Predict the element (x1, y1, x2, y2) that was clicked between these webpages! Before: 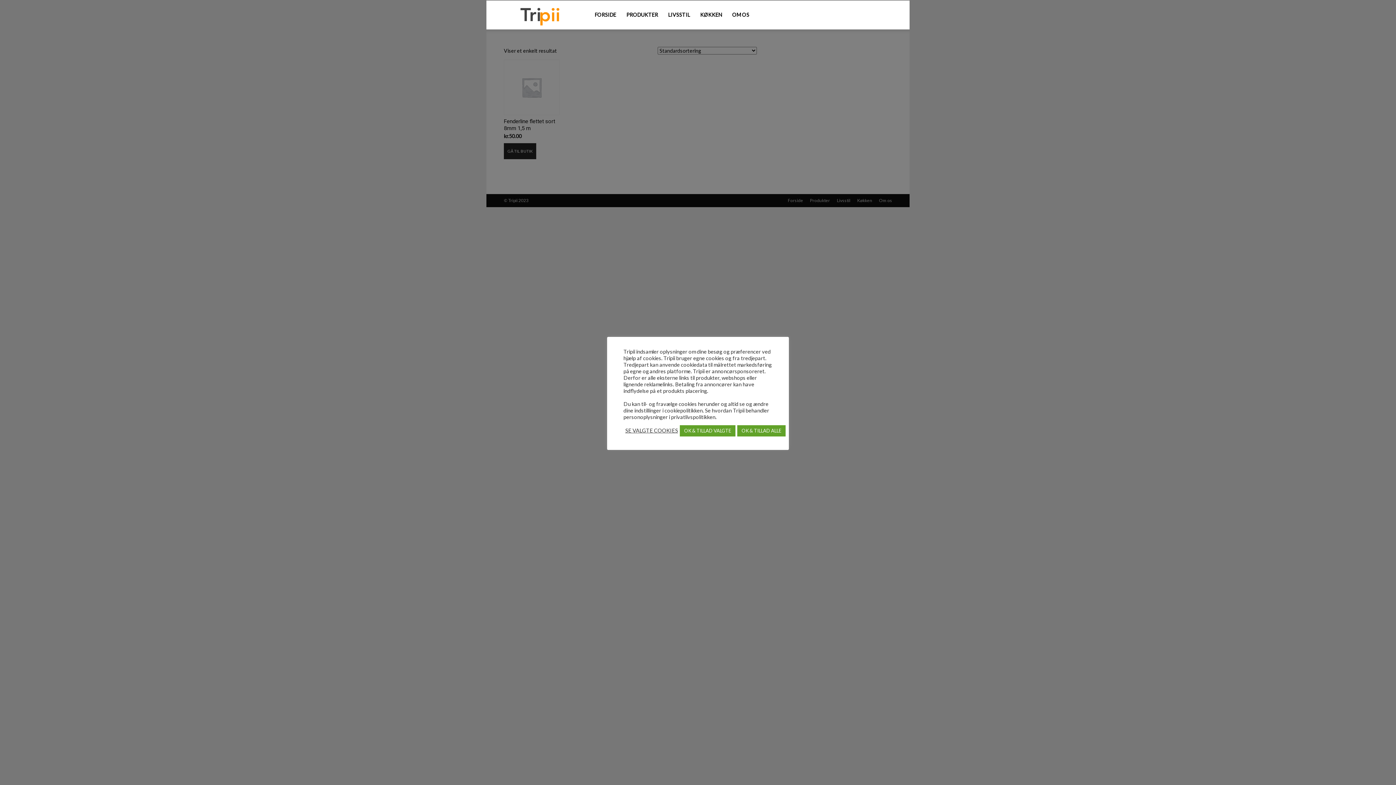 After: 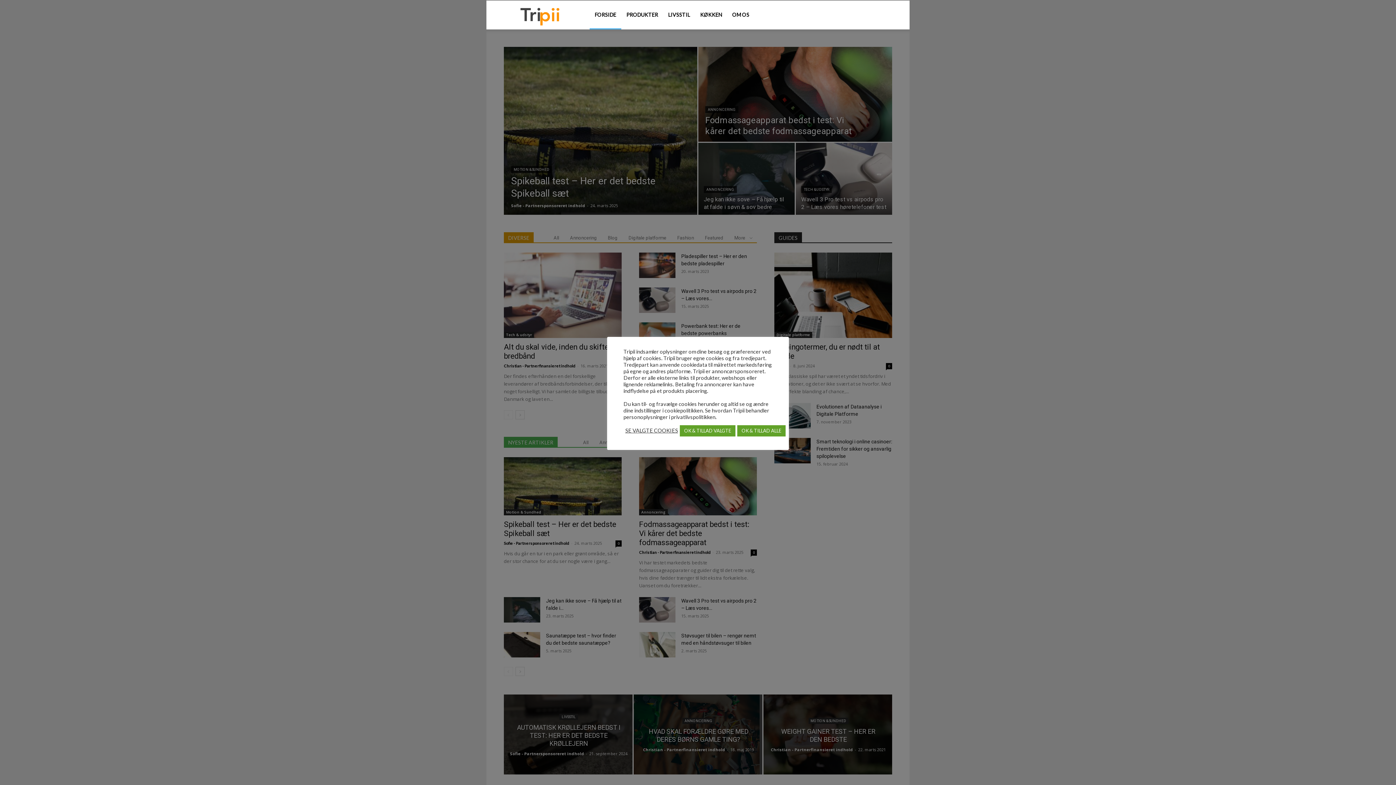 Action: bbox: (504, 0, 574, 29) label: Logo